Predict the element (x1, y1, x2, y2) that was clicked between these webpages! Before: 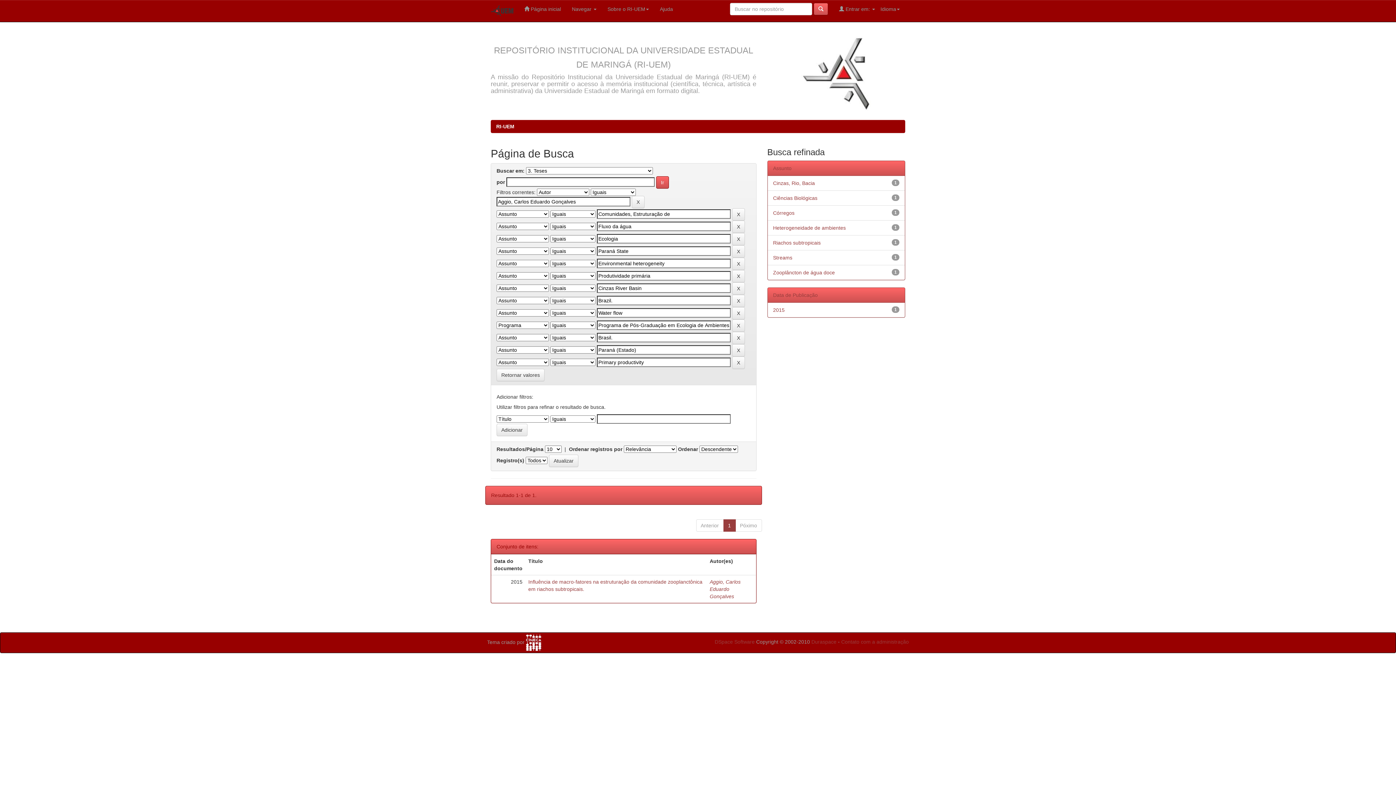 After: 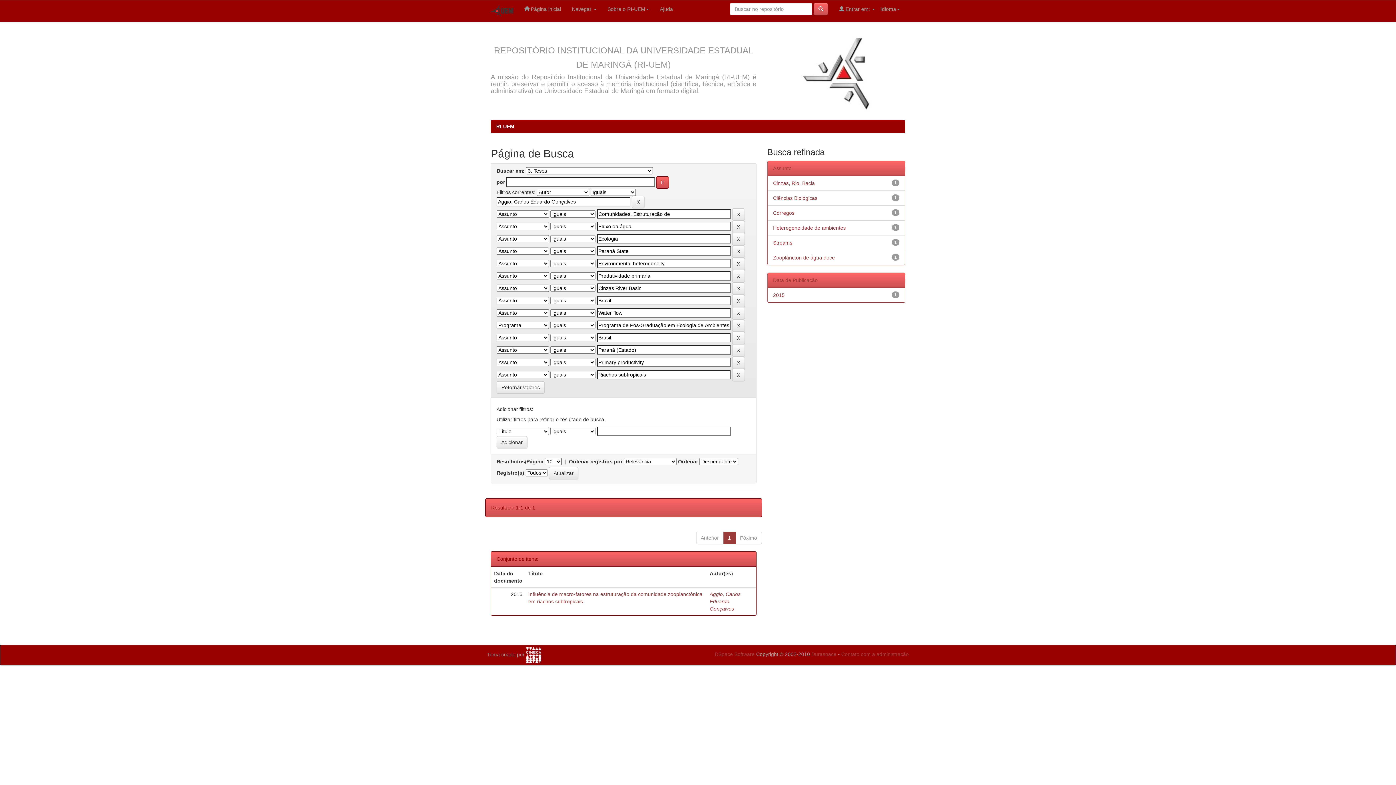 Action: label: Riachos subtropicais bbox: (773, 240, 820, 245)